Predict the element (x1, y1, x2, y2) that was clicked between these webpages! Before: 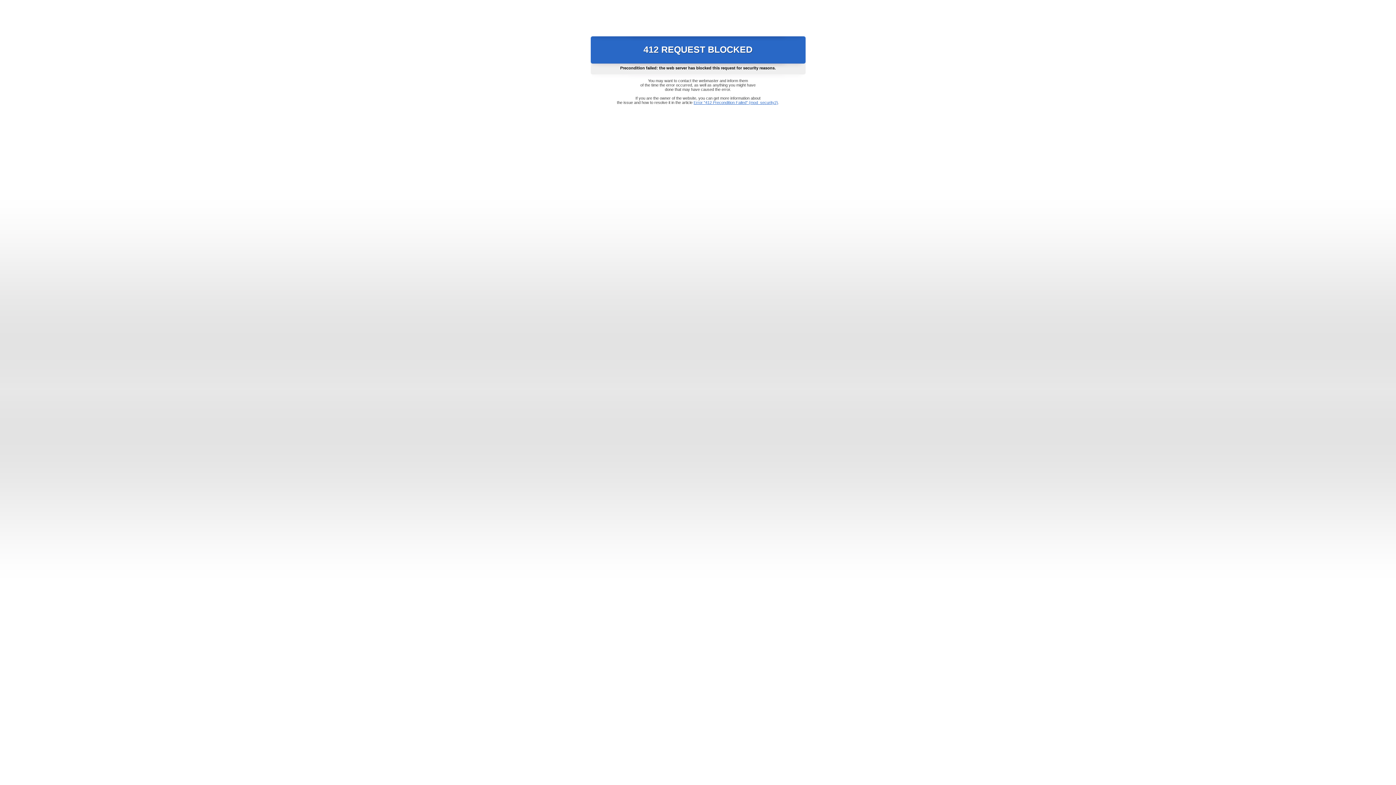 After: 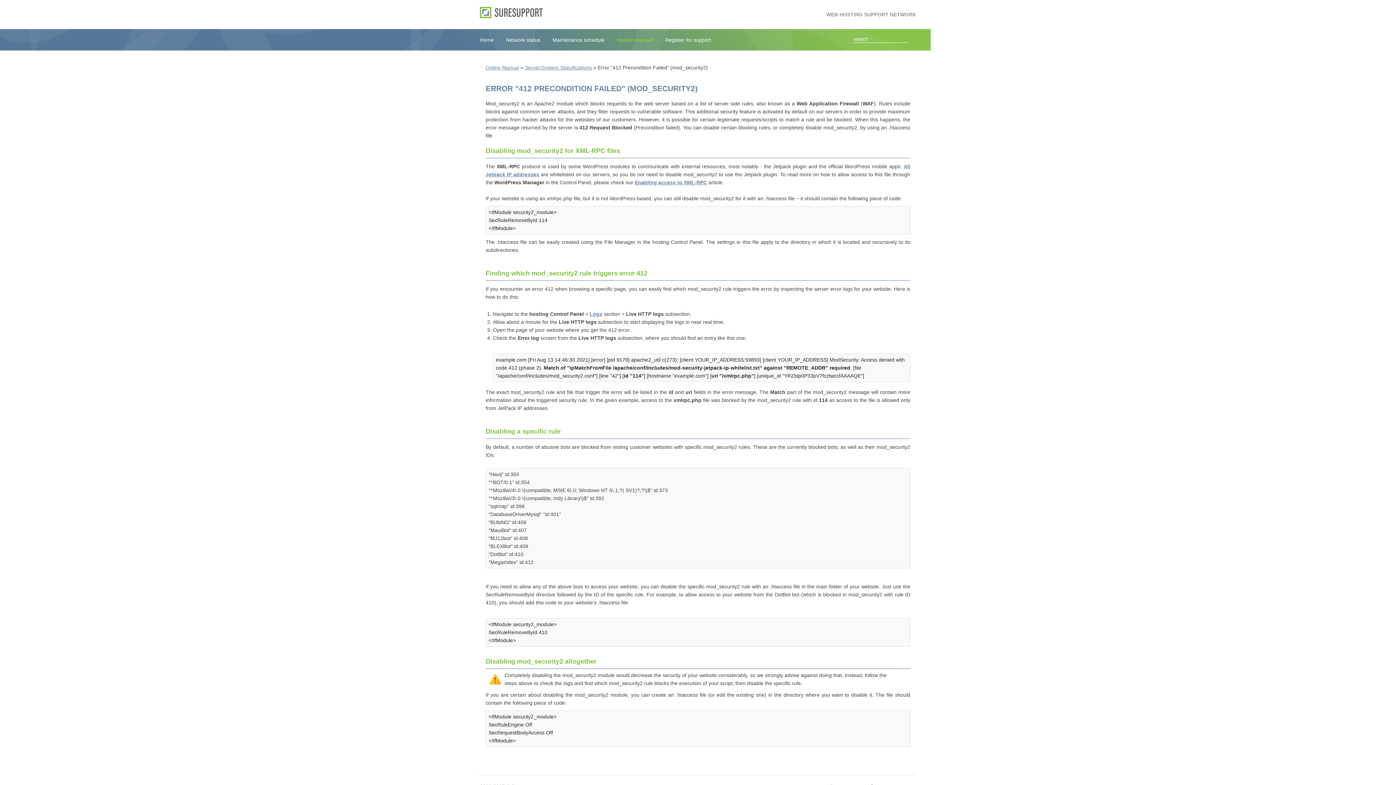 Action: label: Error "412 Precondition Failed" (mod_security2) bbox: (693, 100, 778, 104)